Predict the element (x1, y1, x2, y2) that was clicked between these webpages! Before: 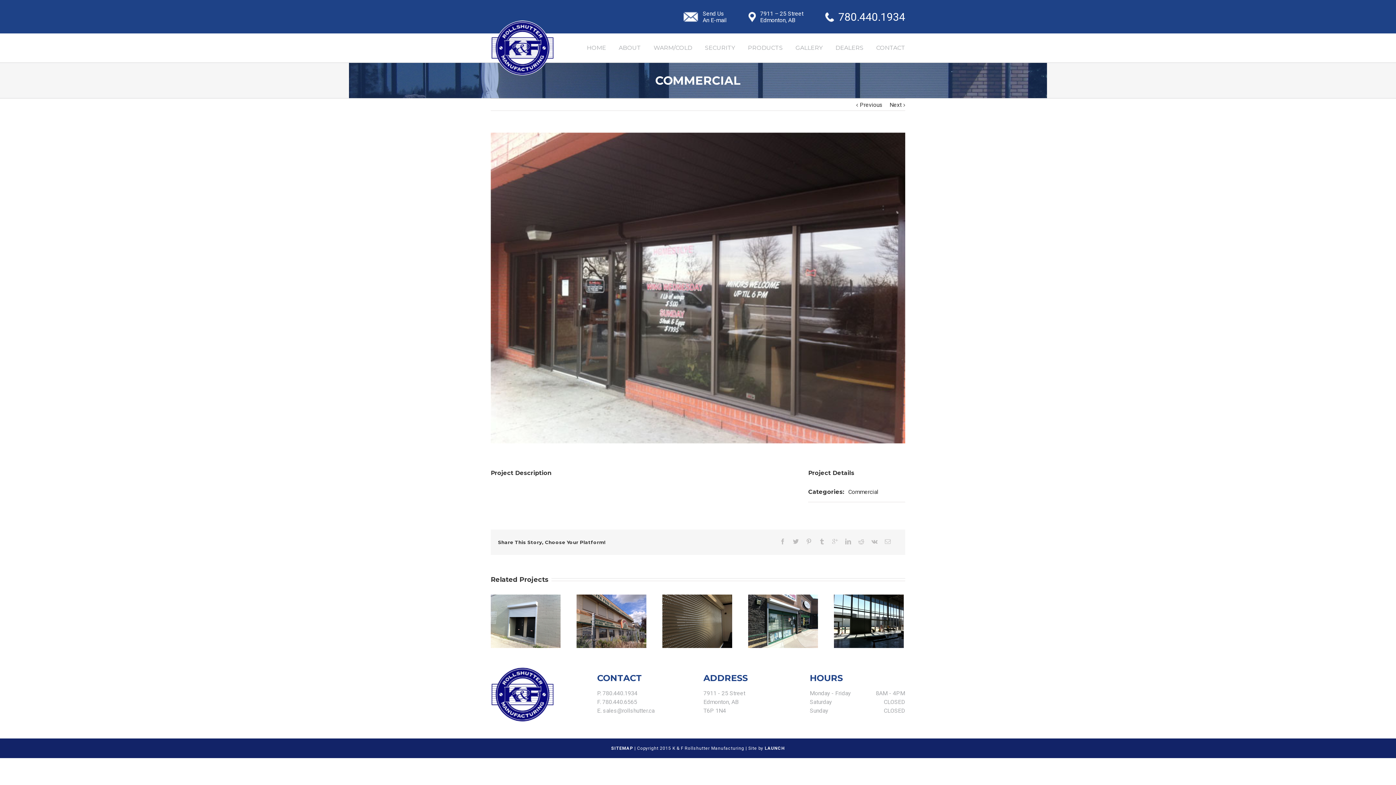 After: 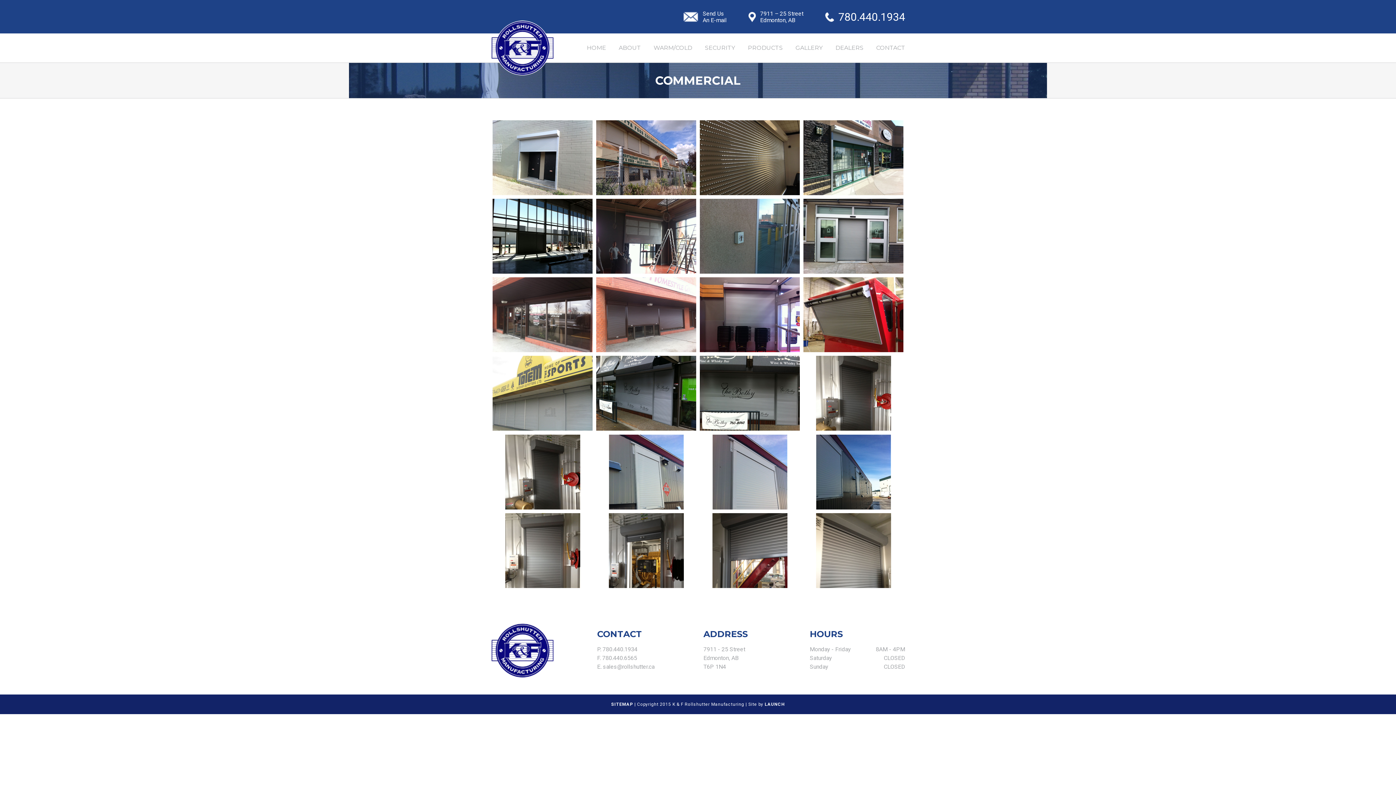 Action: label: Commercial bbox: (848, 488, 878, 495)